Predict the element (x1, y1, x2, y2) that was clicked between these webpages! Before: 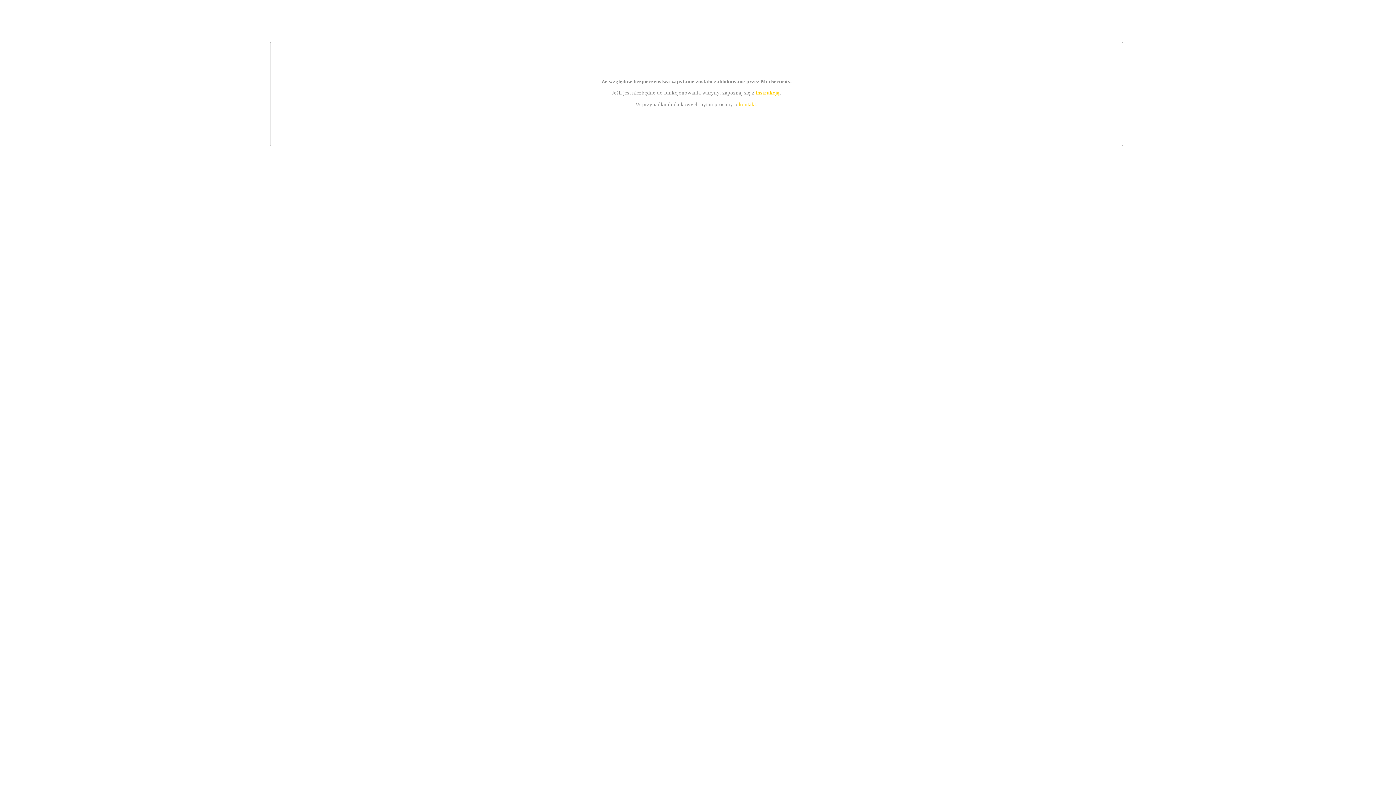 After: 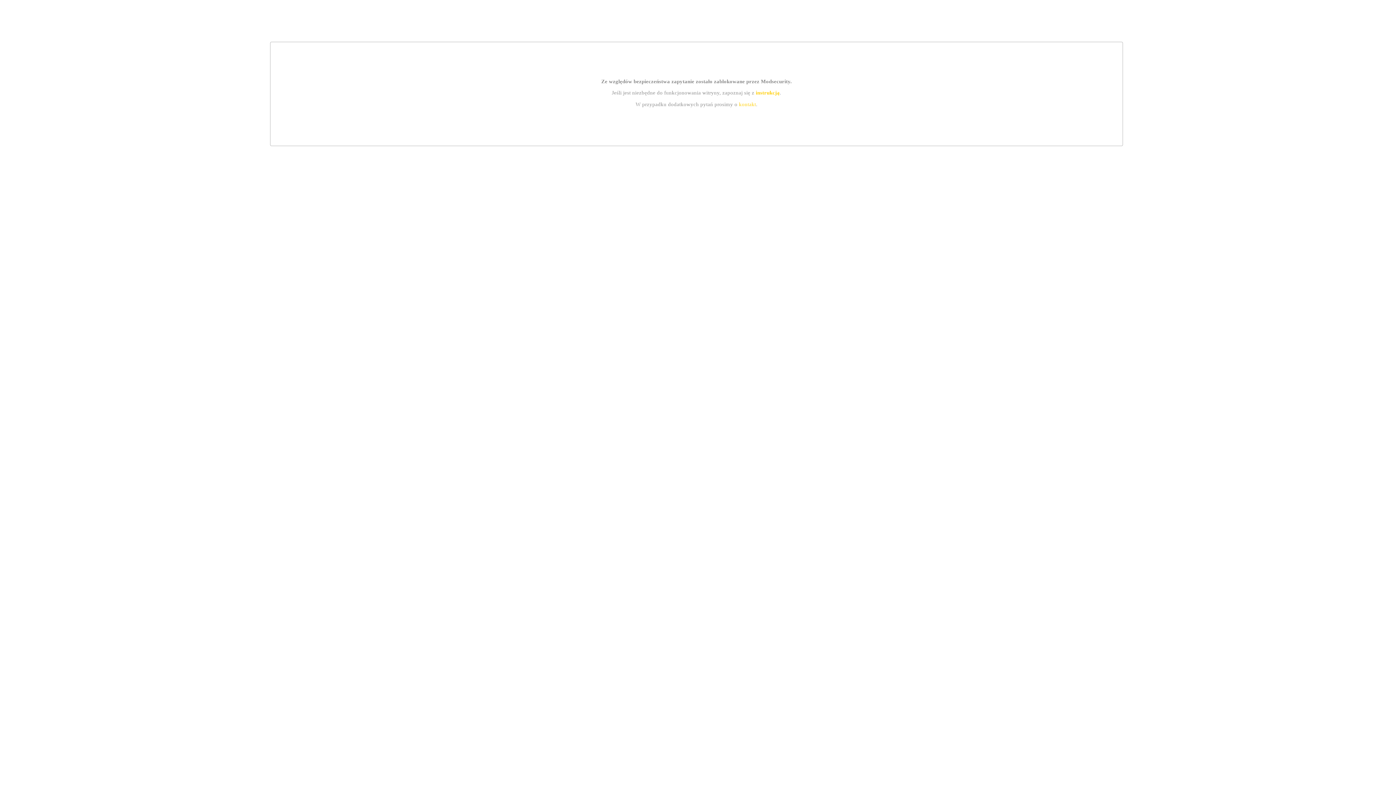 Action: bbox: (755, 89, 779, 95) label: instrukcją